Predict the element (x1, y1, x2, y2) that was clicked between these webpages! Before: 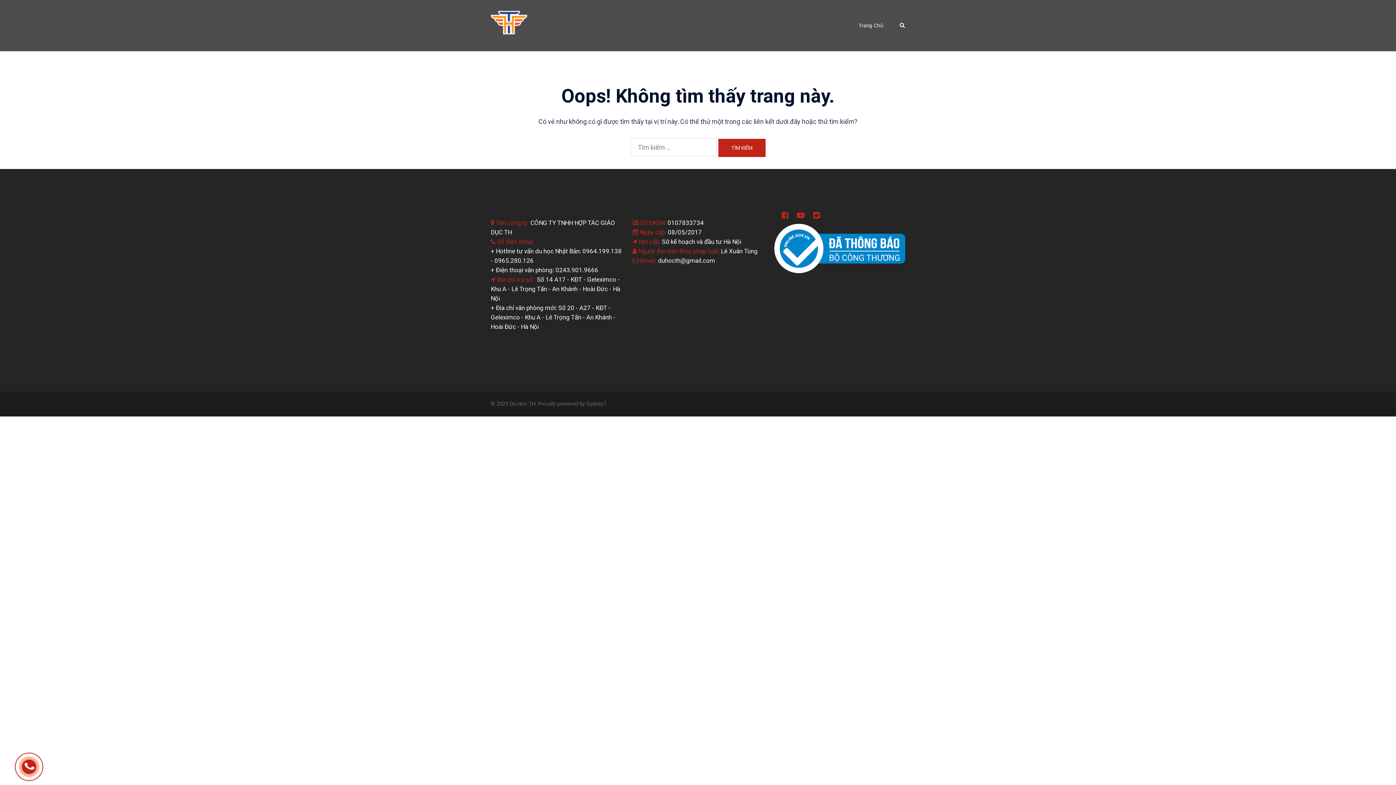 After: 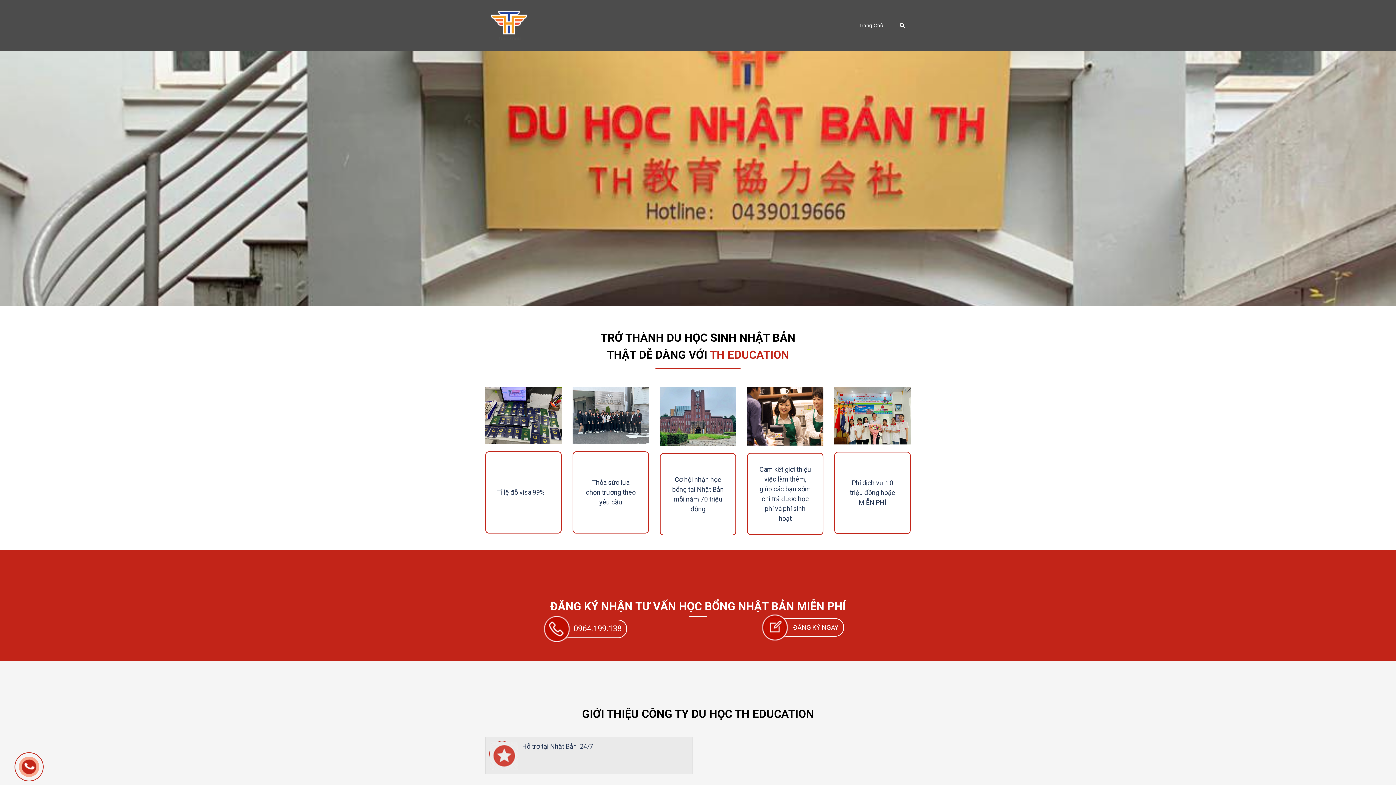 Action: bbox: (490, 21, 527, 28)